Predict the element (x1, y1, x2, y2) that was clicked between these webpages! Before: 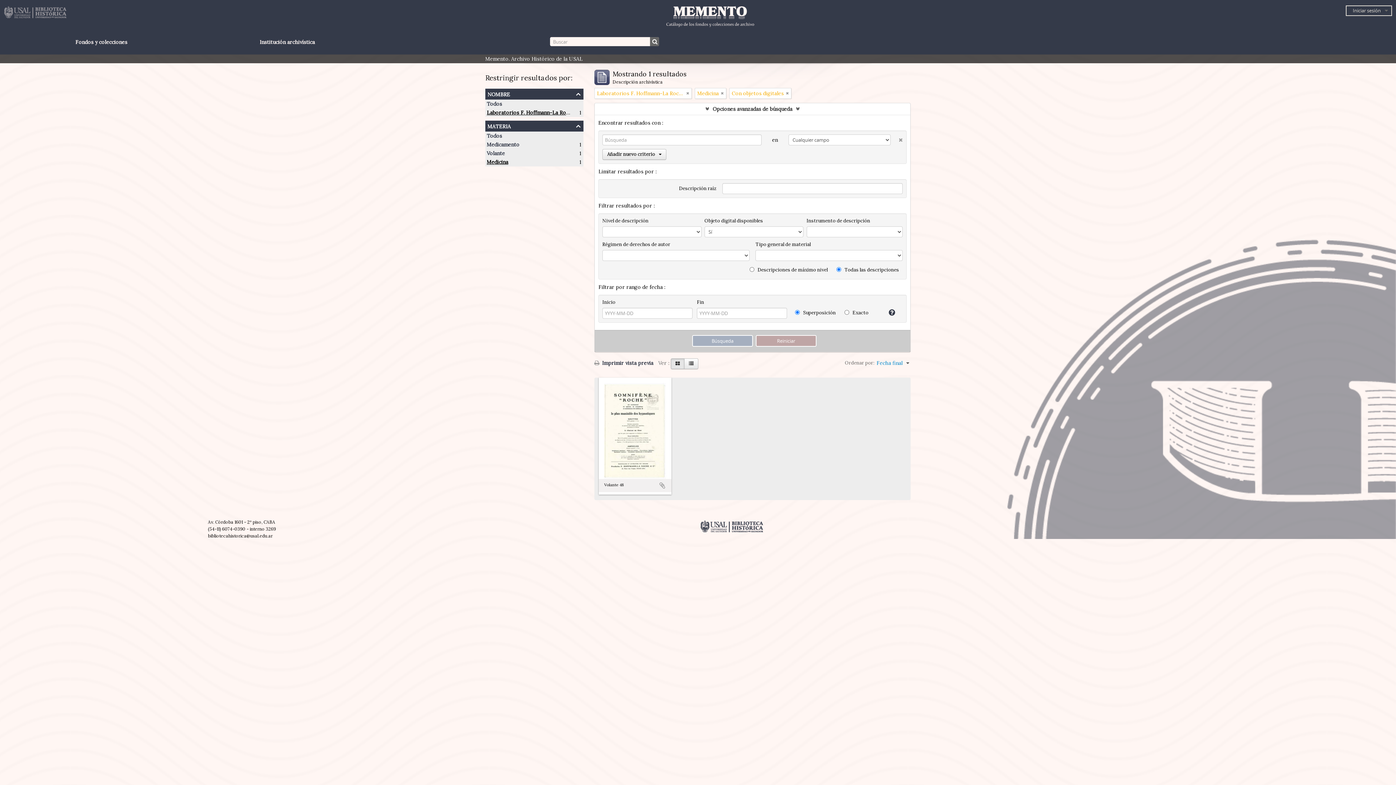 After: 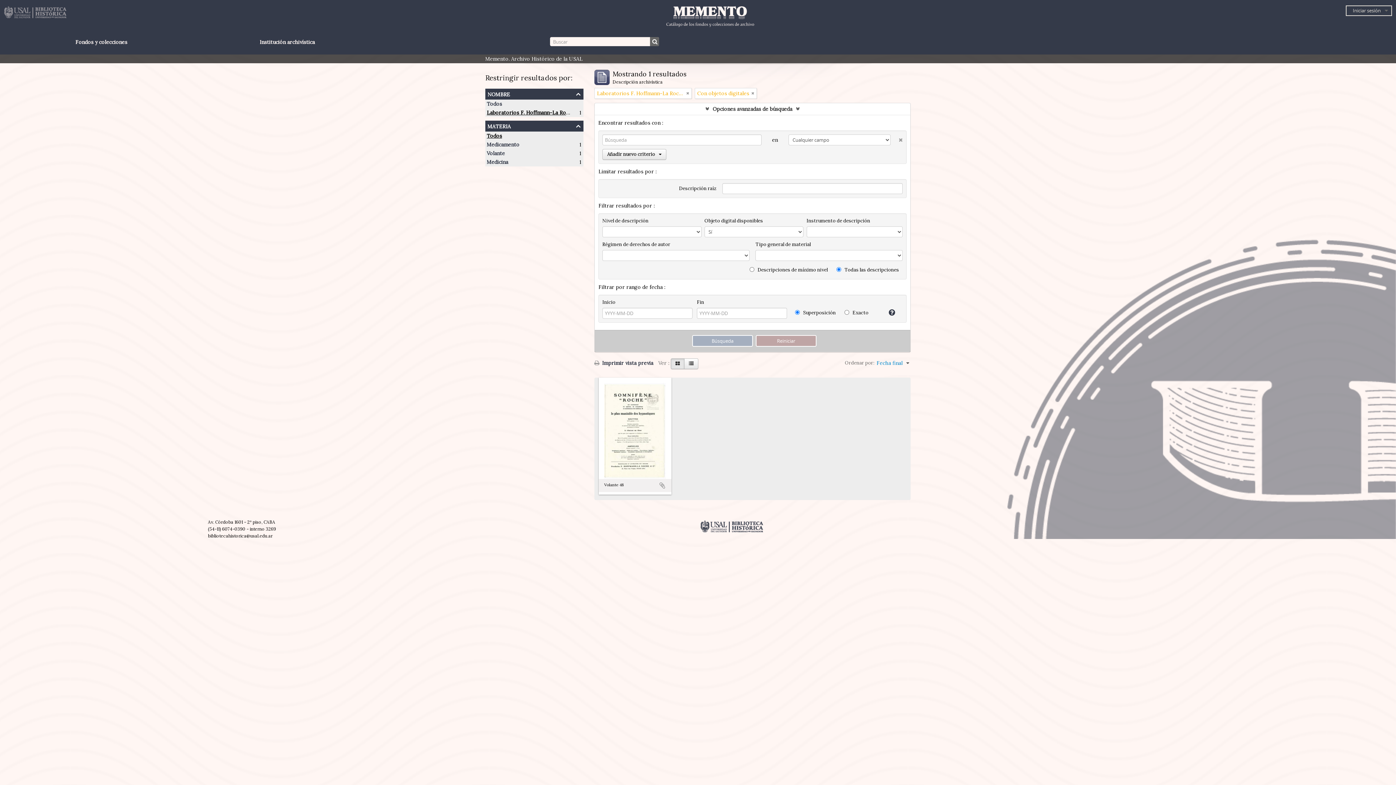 Action: label: Medicina
, 1 resultados bbox: (486, 158, 508, 165)